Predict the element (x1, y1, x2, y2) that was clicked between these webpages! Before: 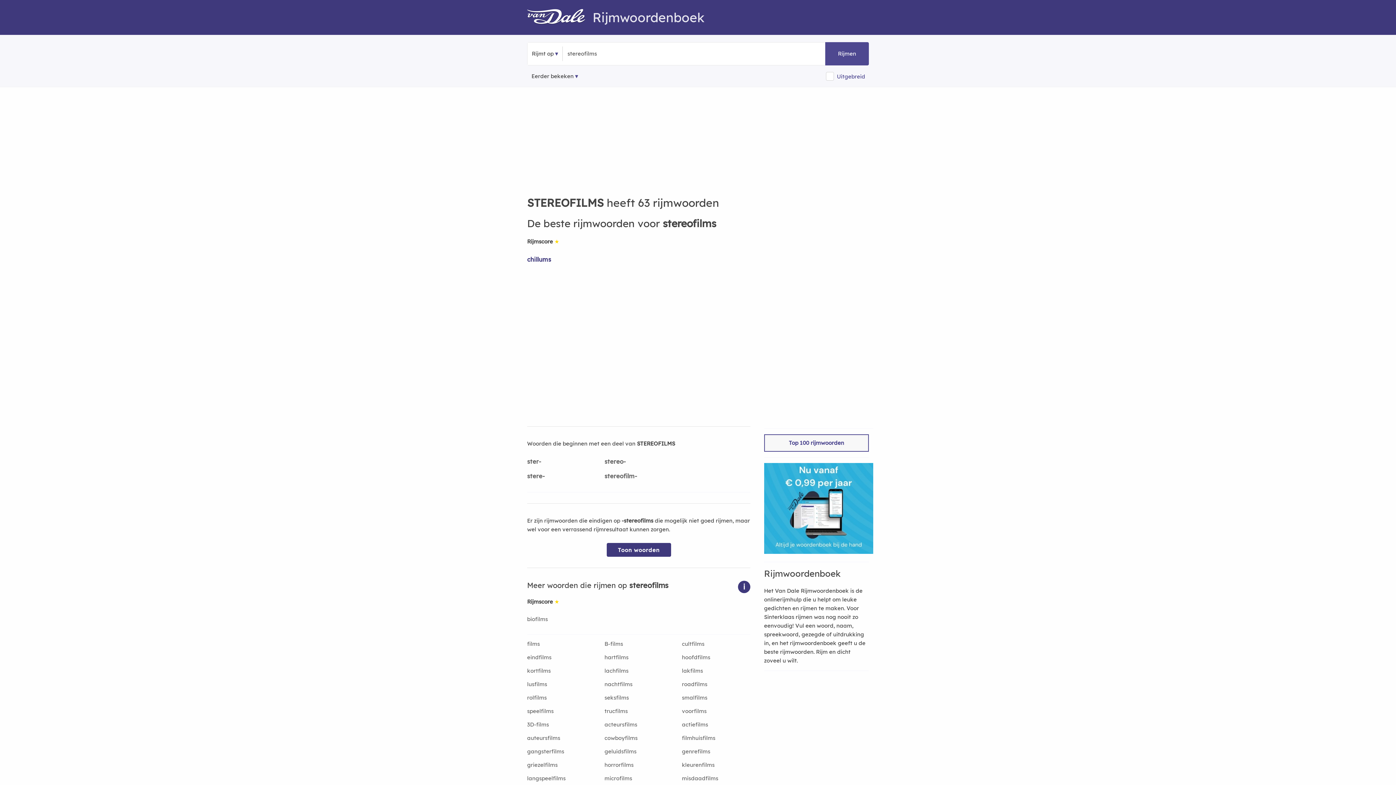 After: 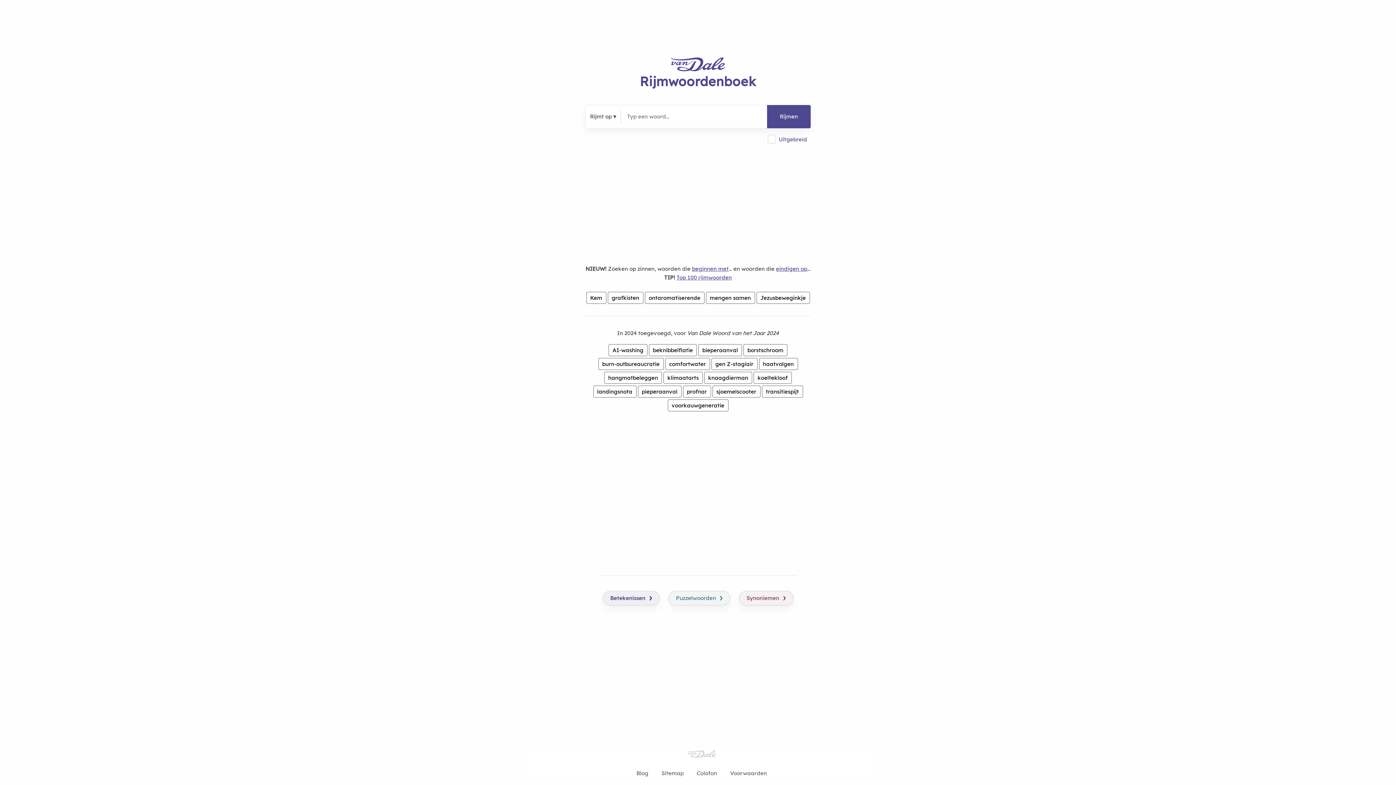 Action: bbox: (527, 9, 592, 25)